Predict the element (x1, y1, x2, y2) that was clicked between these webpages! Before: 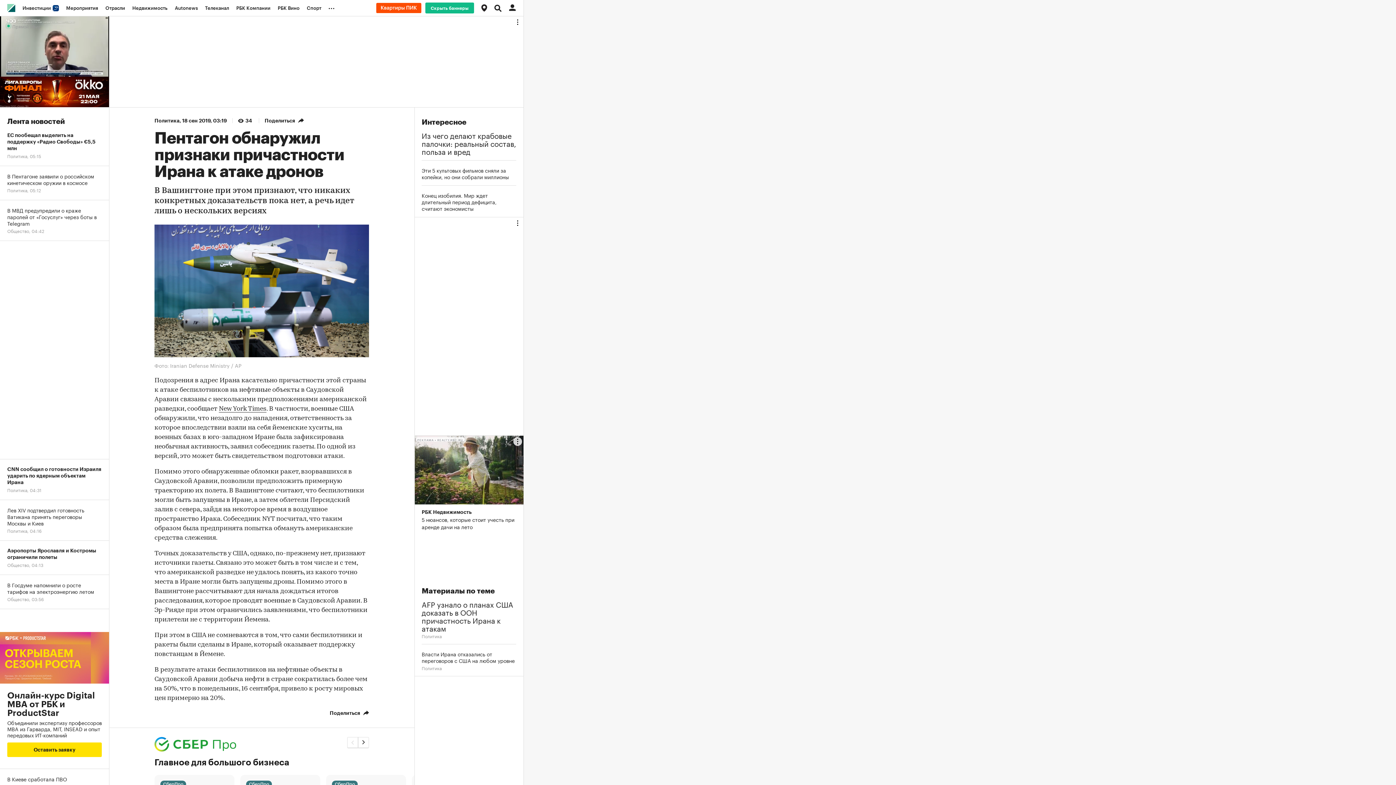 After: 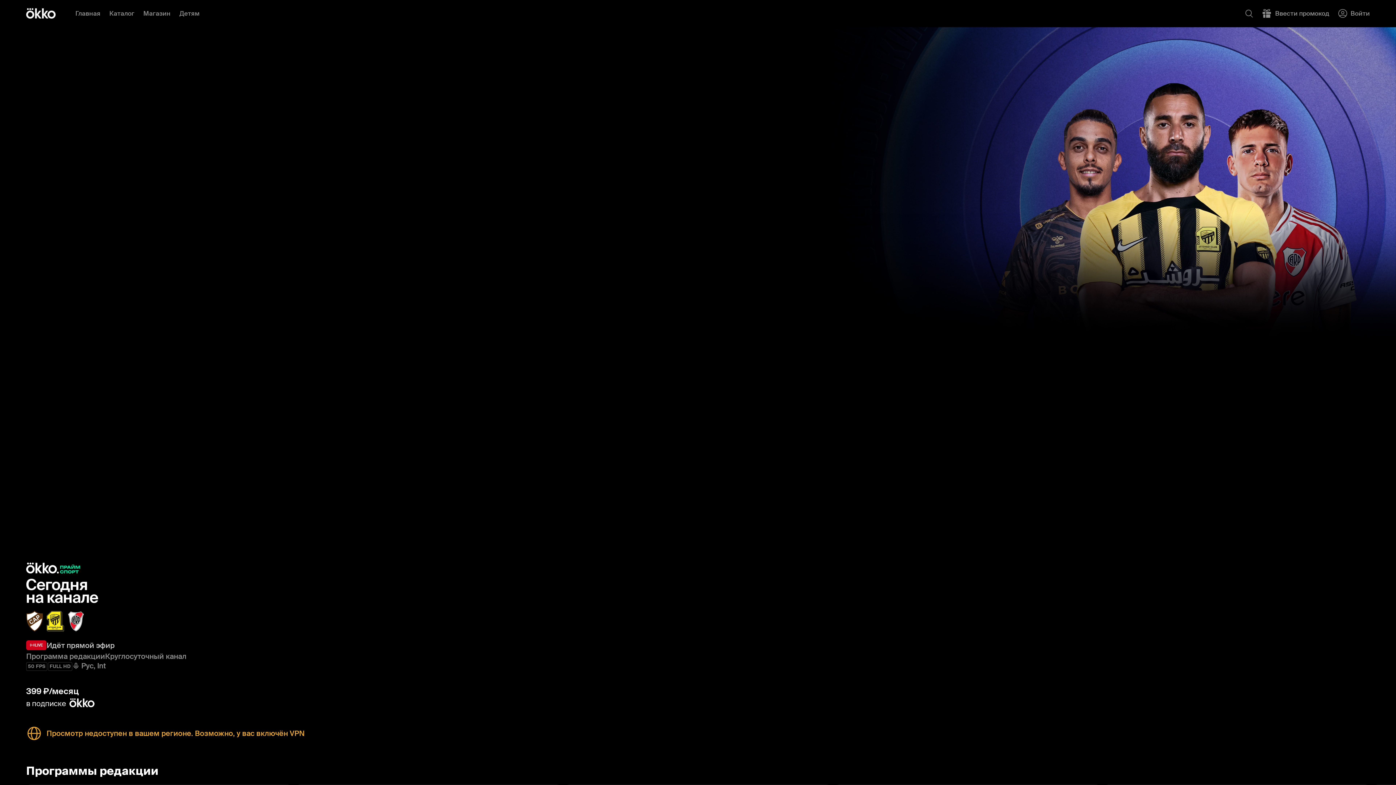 Action: bbox: (0, 76, 109, 107)